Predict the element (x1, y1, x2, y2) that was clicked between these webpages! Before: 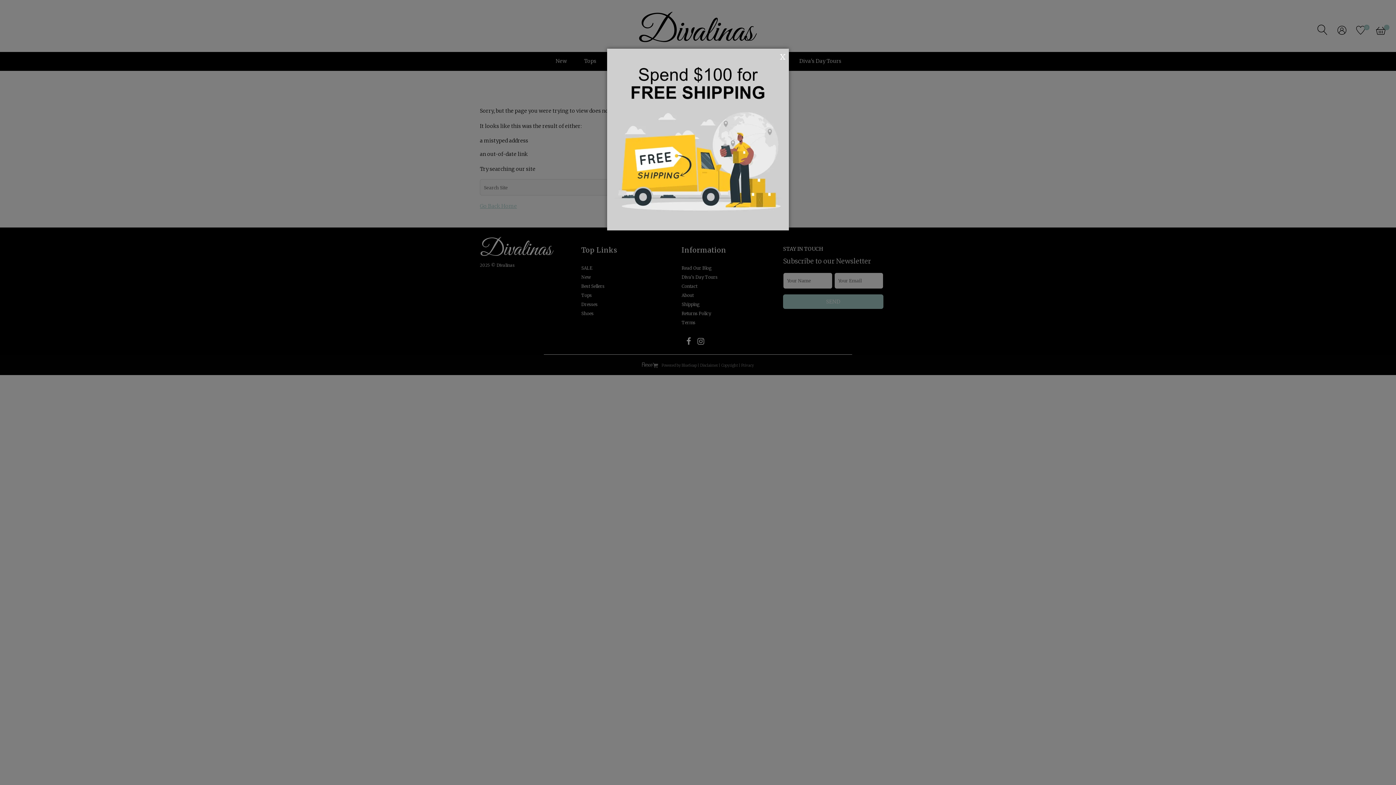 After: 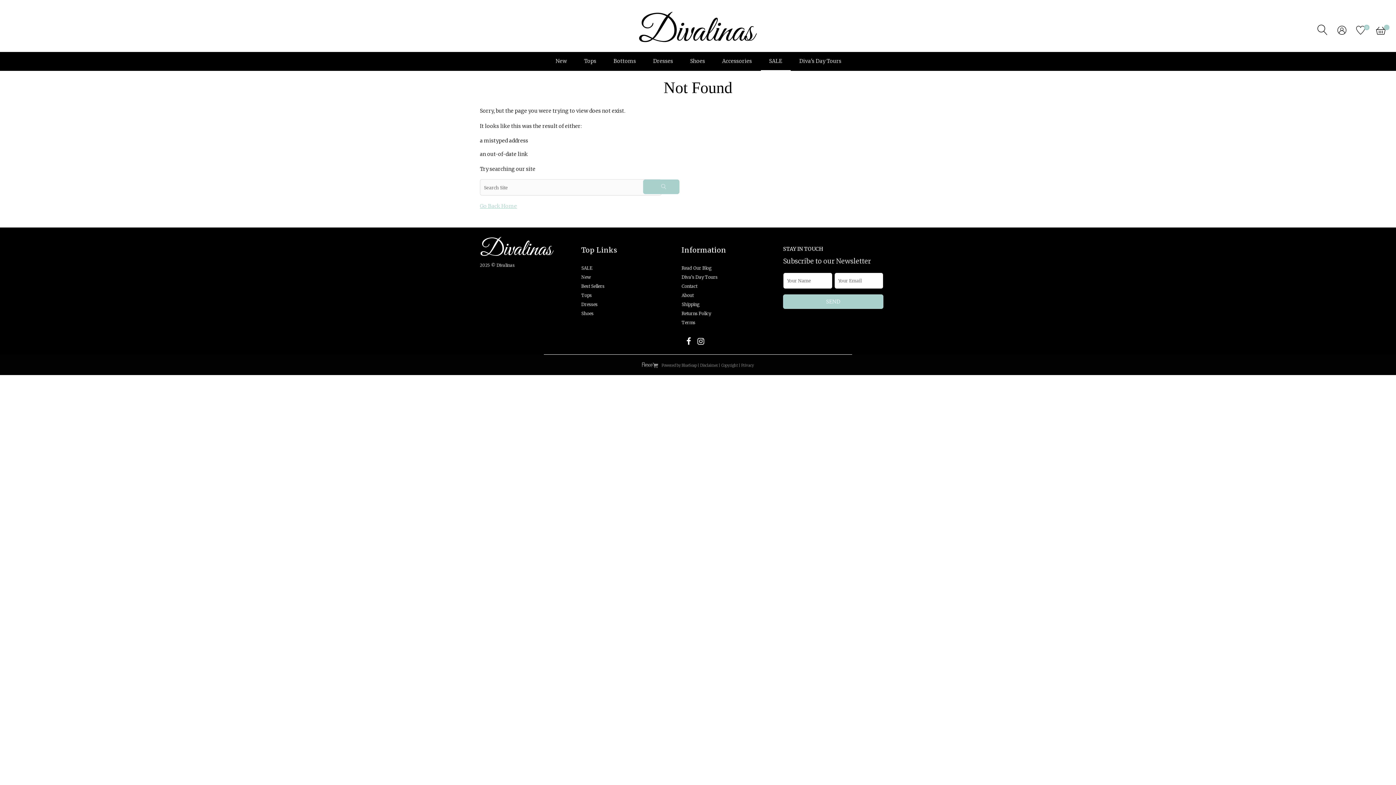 Action: label: OK bbox: (766, 48, 786, 63)